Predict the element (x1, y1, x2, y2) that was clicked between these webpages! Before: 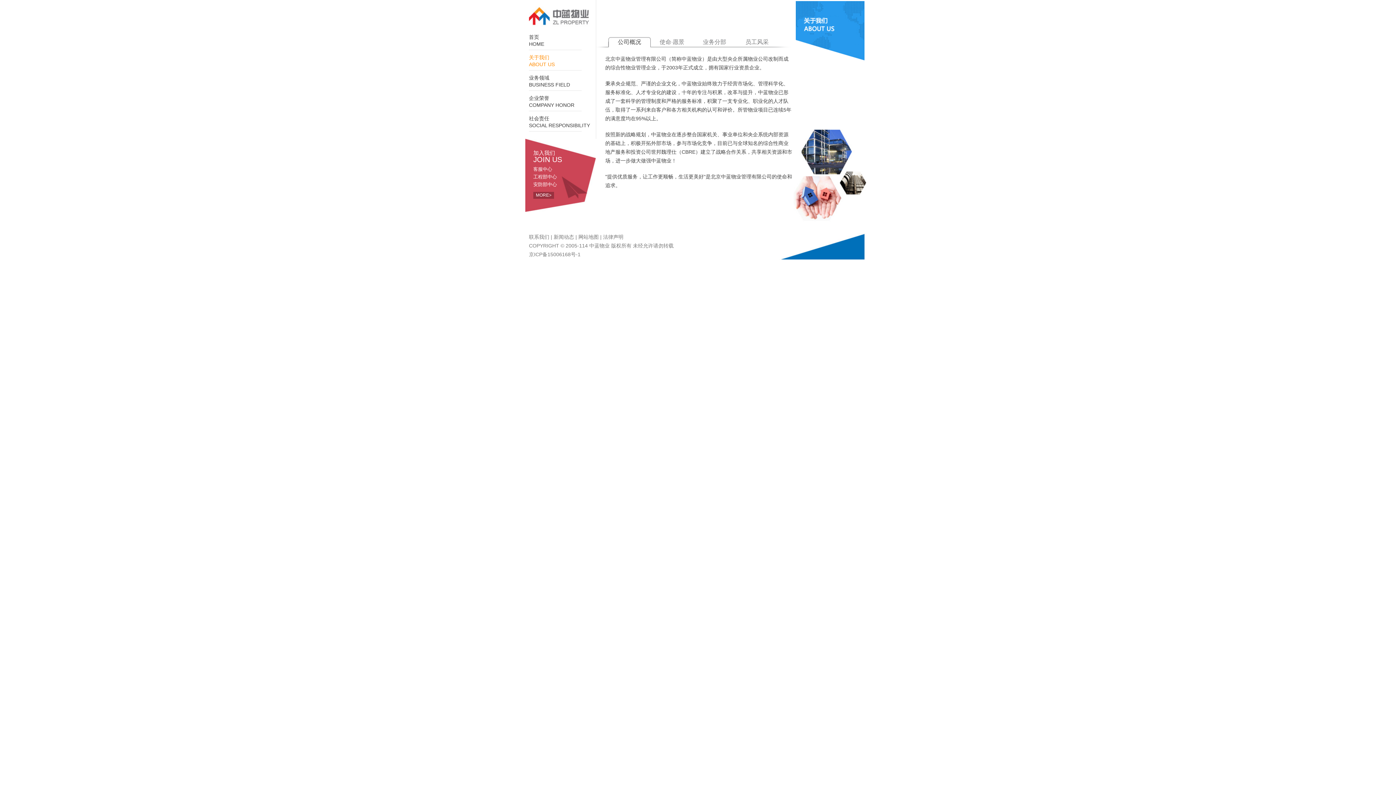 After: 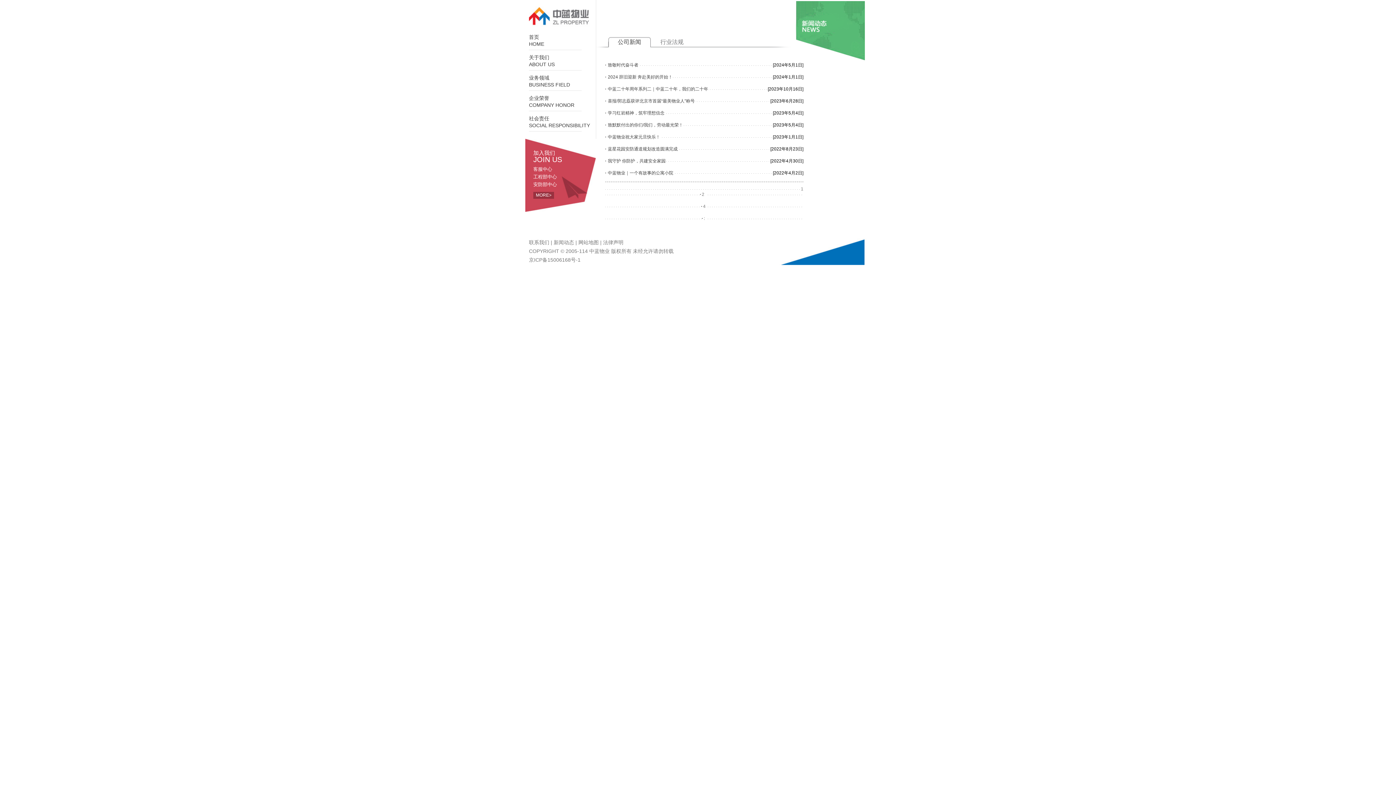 Action: bbox: (553, 234, 574, 240) label: 新闻动态